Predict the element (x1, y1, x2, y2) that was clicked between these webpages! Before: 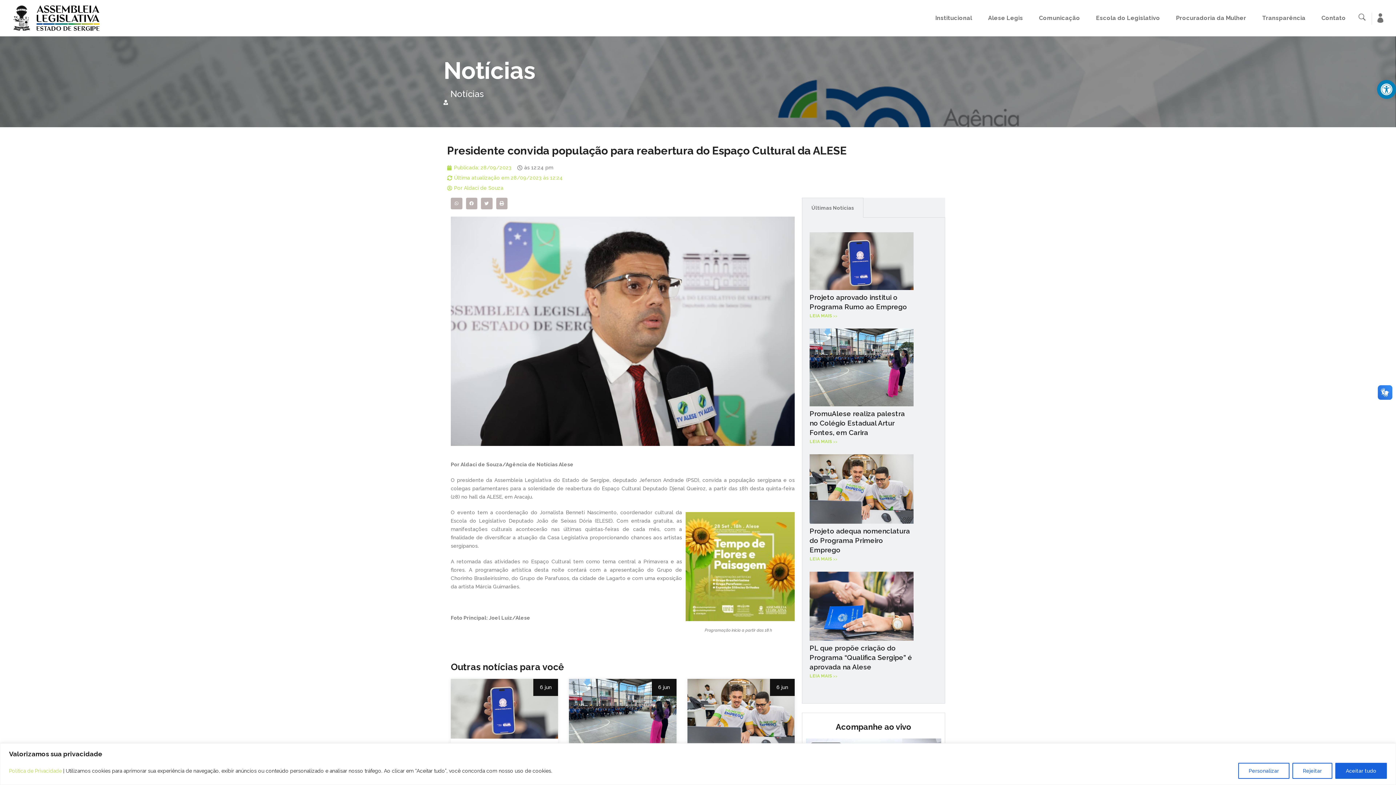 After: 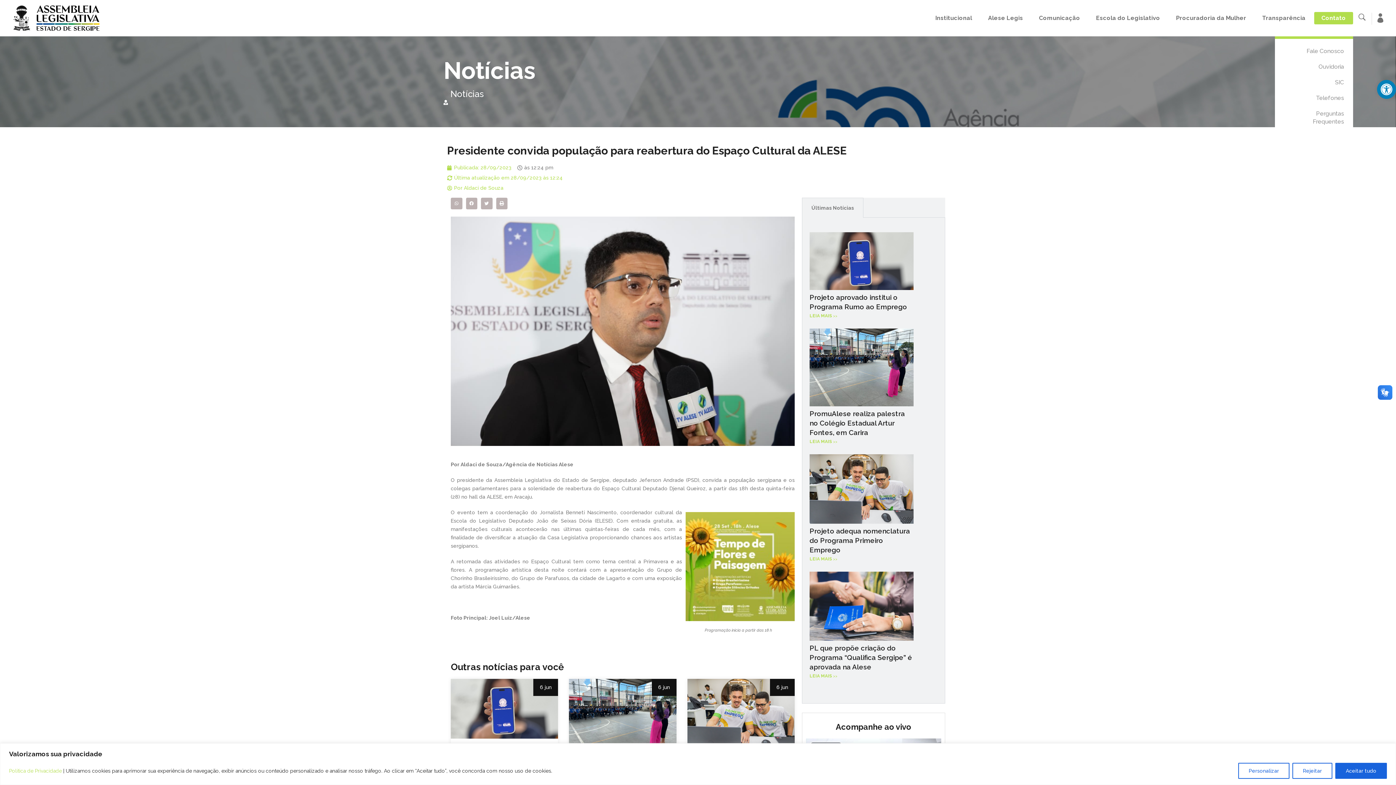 Action: label: Contato bbox: (1314, 0, 1353, 36)